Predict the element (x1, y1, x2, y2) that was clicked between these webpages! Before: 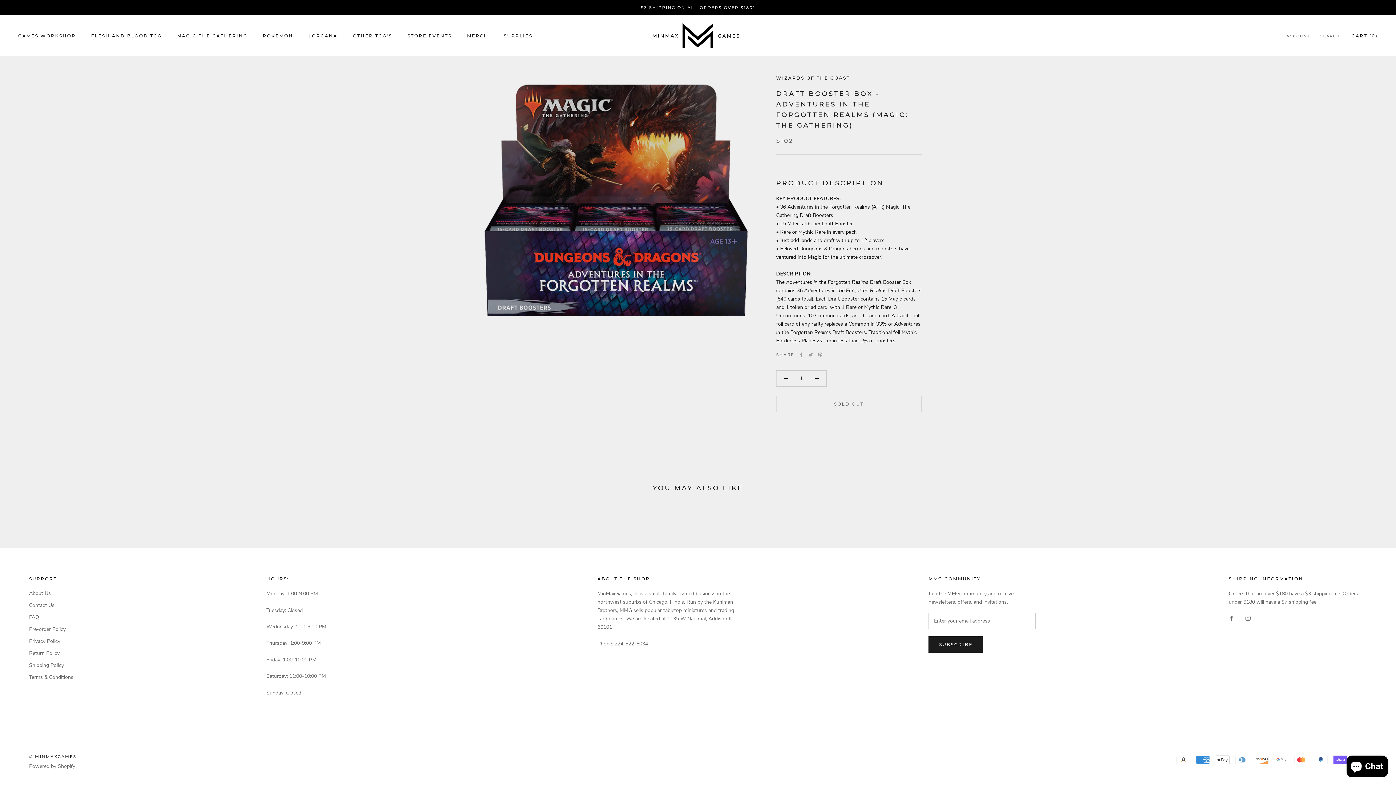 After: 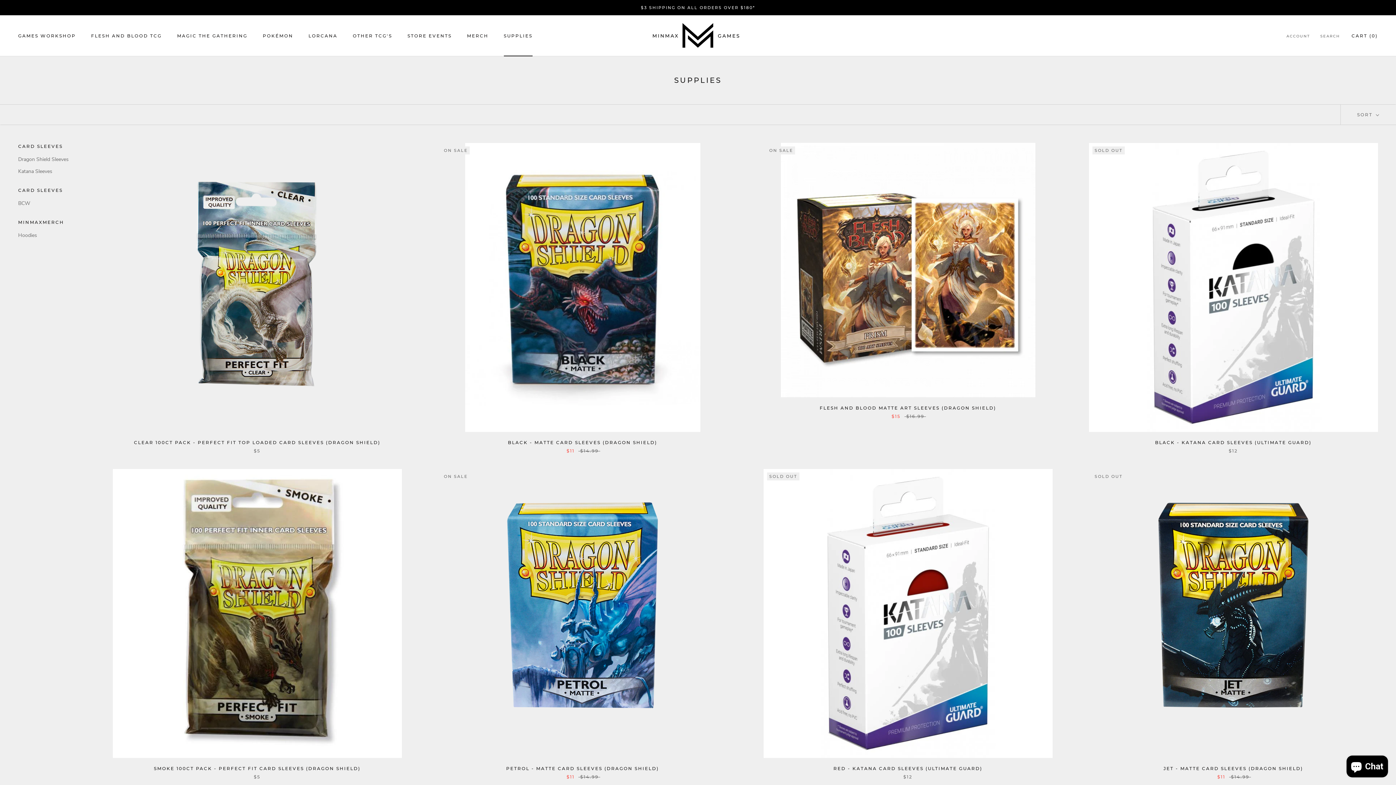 Action: bbox: (503, 33, 532, 38) label: SUPPLIES
SUPPLIES